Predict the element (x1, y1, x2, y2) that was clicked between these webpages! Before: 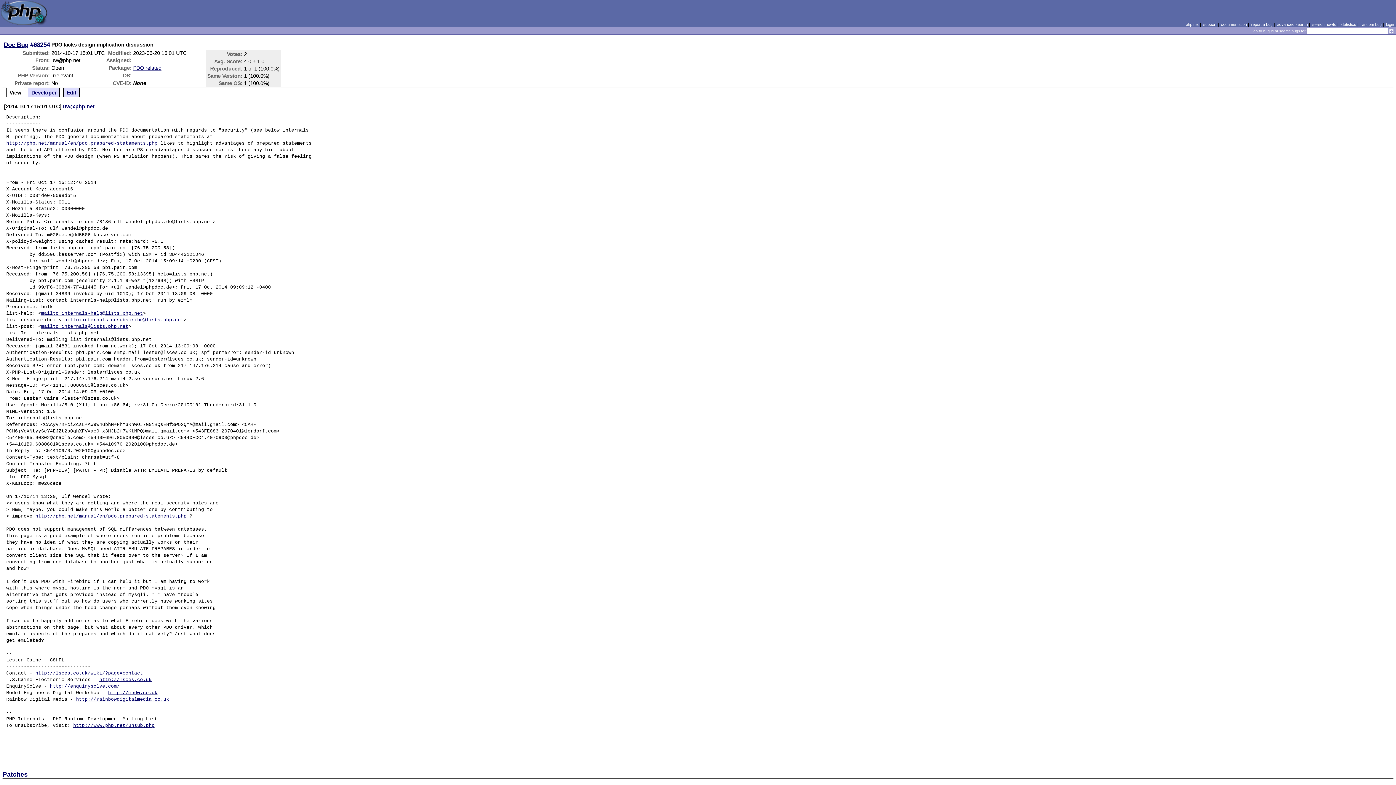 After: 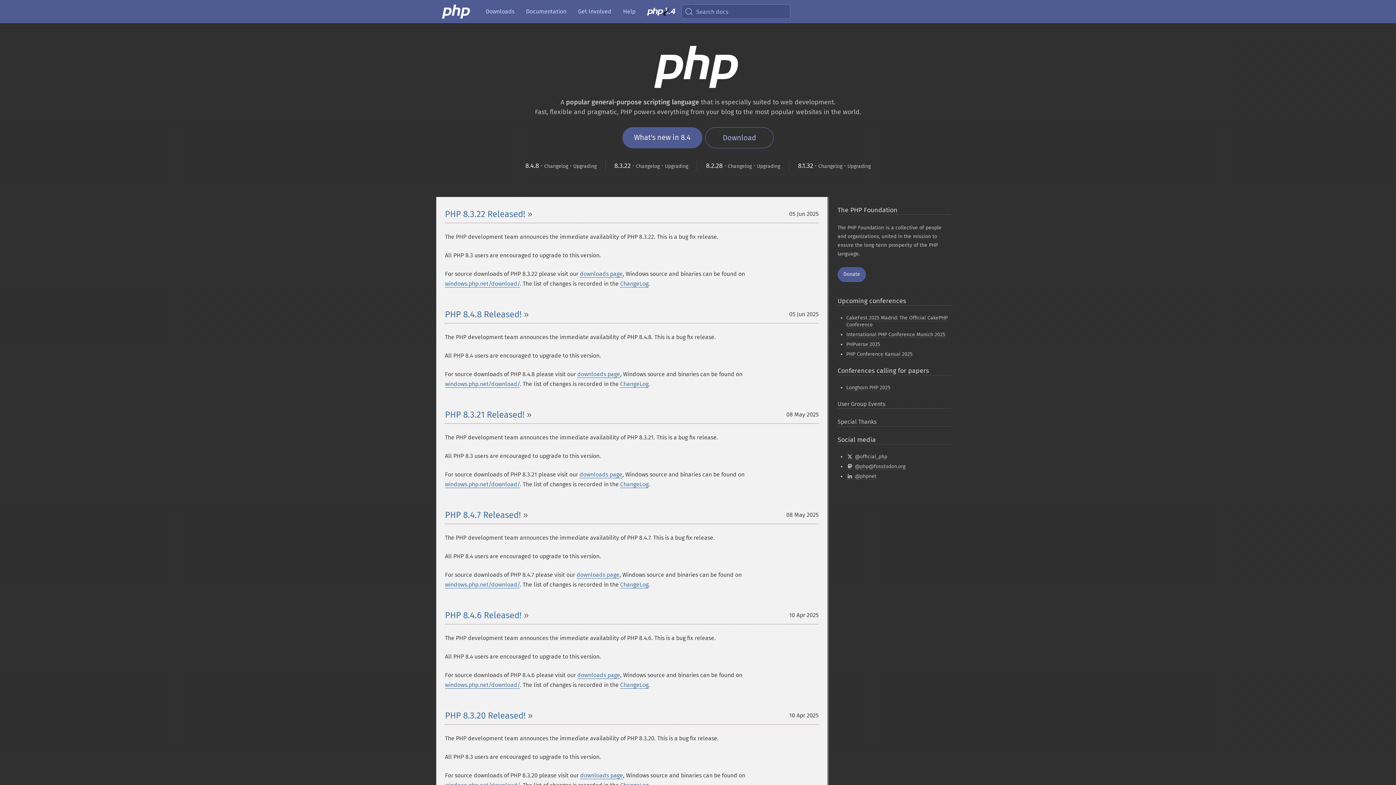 Action: bbox: (1186, 22, 1199, 26) label: php.net